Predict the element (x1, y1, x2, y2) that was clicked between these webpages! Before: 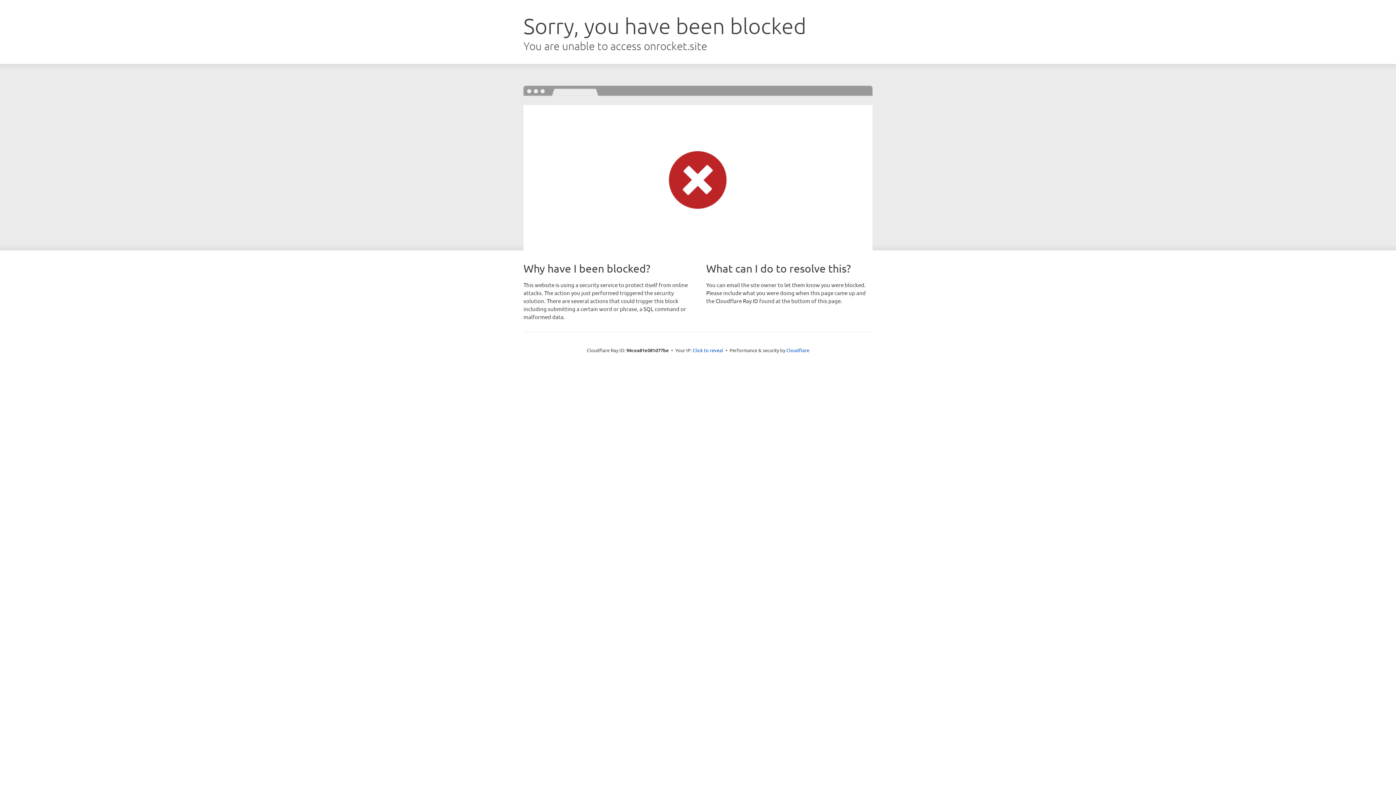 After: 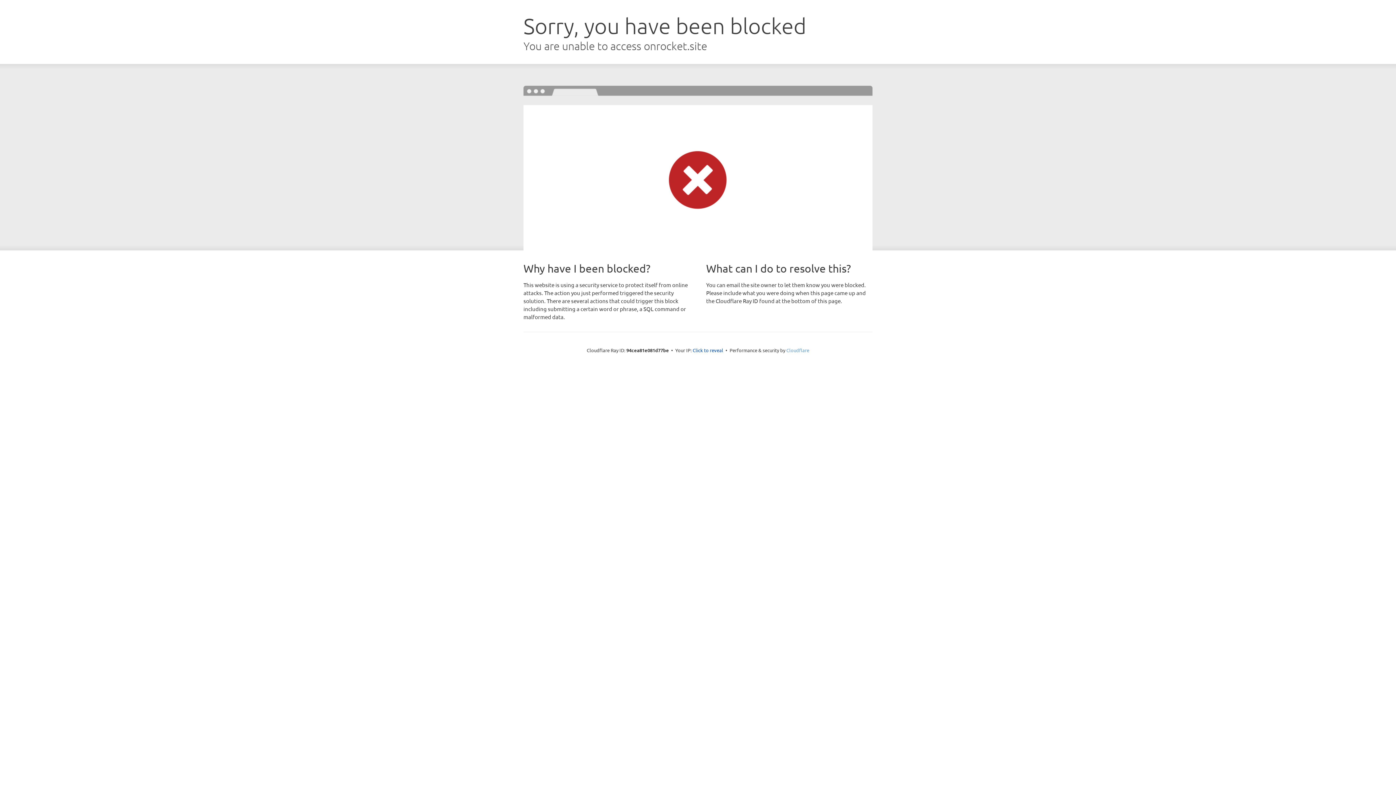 Action: bbox: (786, 347, 809, 353) label: Cloudflare